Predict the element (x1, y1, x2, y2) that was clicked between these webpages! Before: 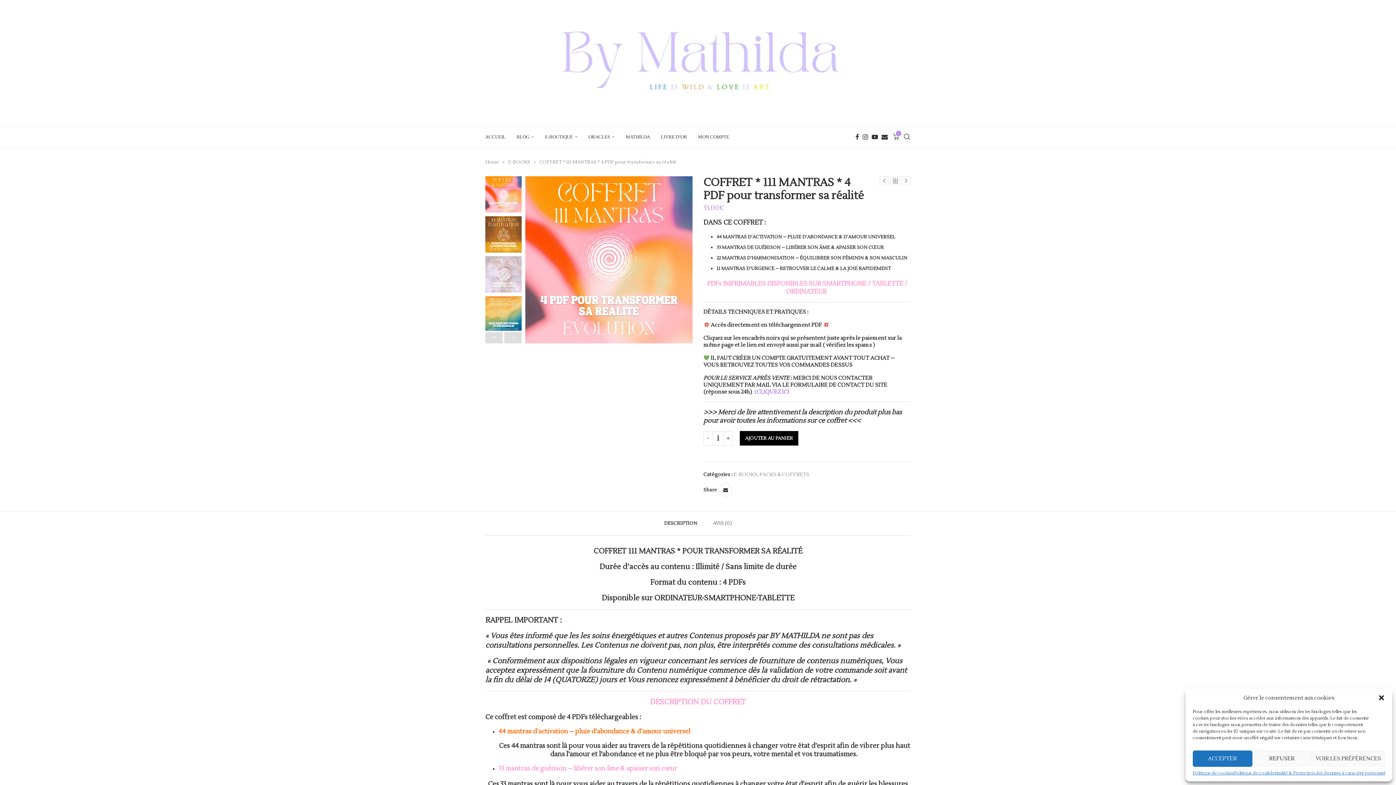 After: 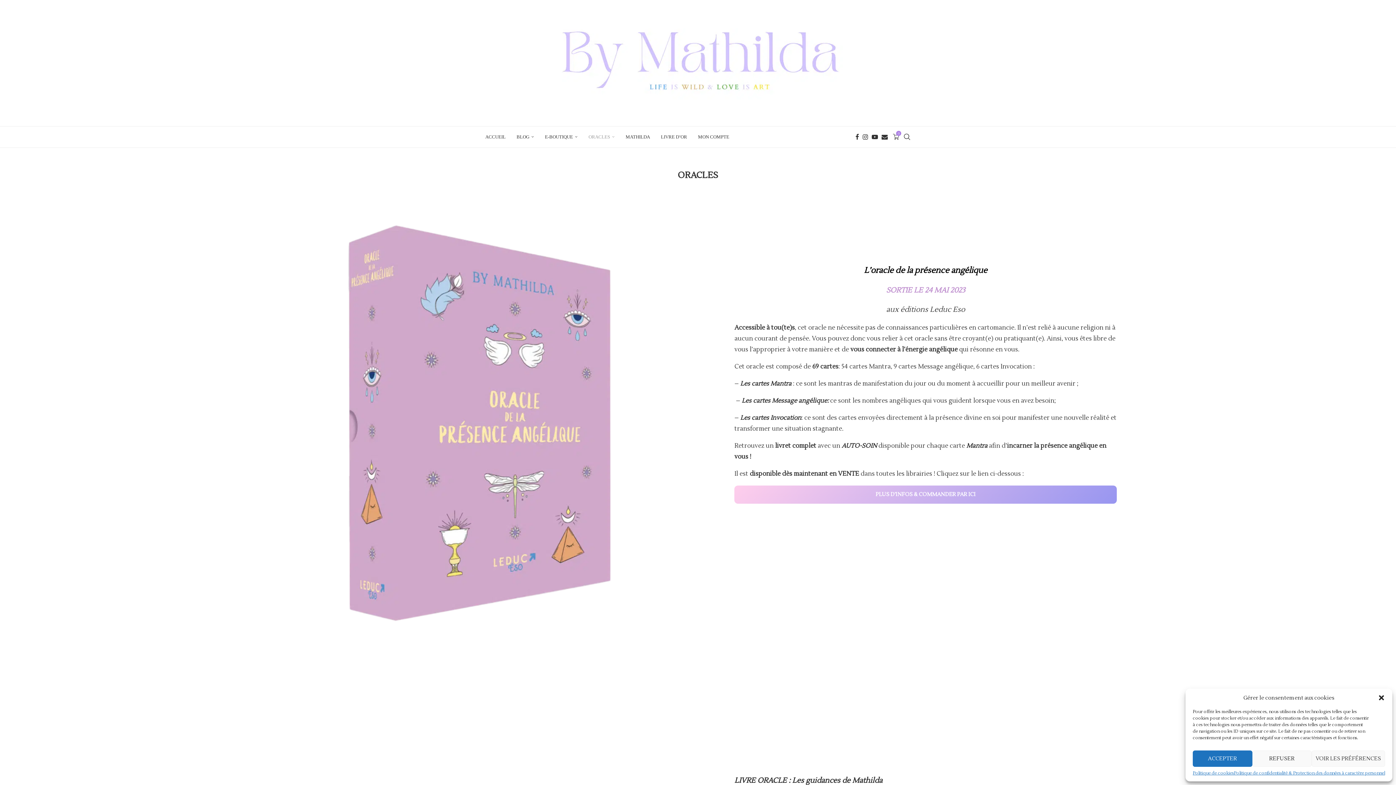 Action: label: ORACLES bbox: (588, 126, 614, 147)